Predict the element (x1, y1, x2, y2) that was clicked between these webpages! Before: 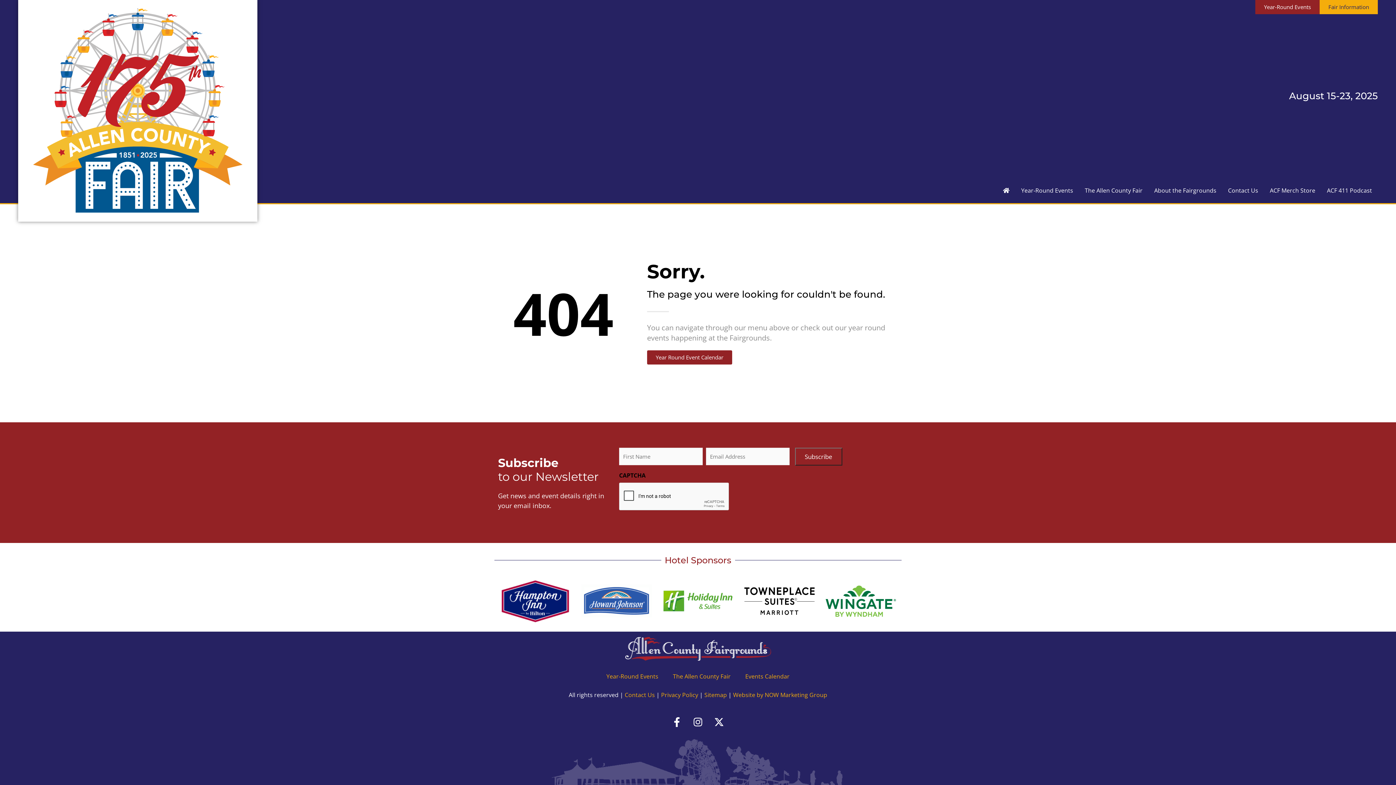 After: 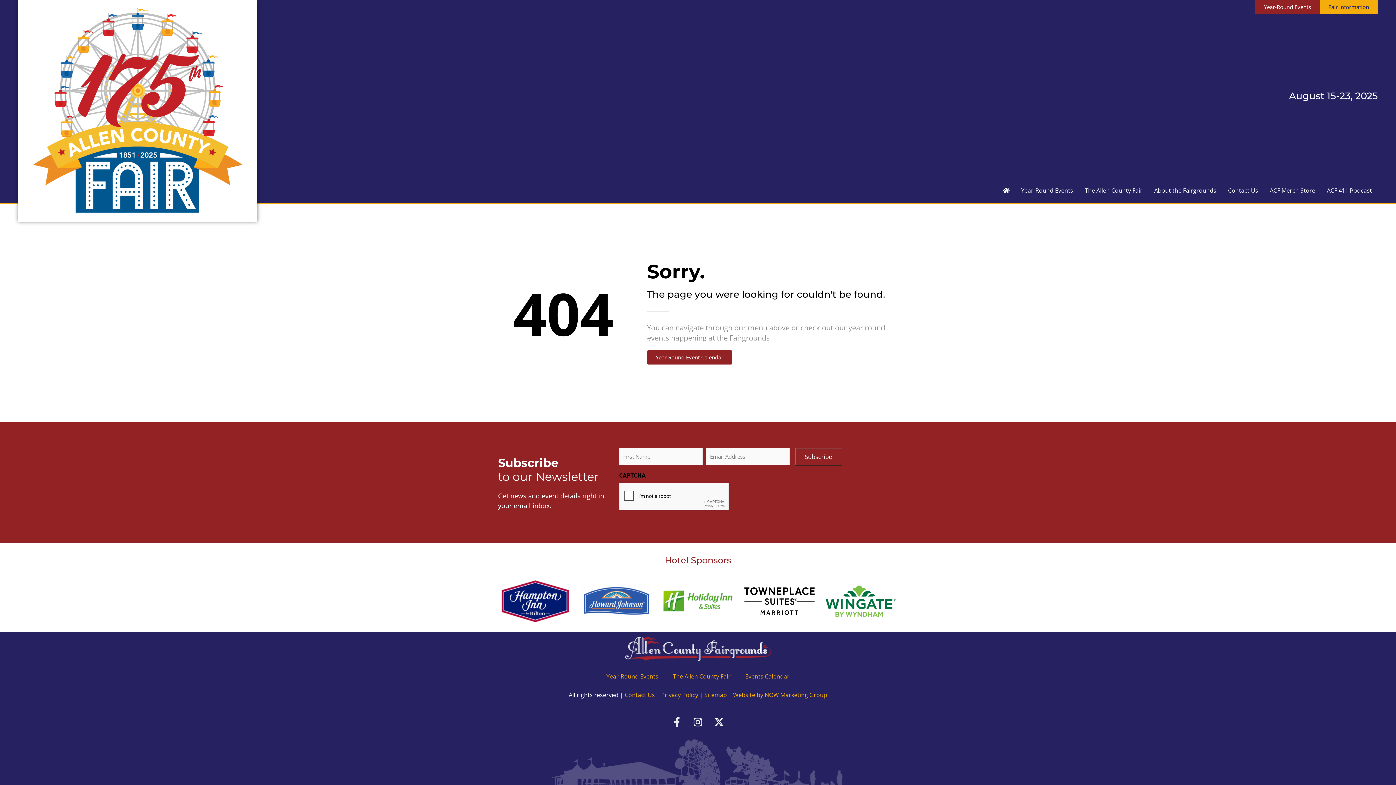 Action: label: Facebook-f bbox: (667, 712, 686, 732)